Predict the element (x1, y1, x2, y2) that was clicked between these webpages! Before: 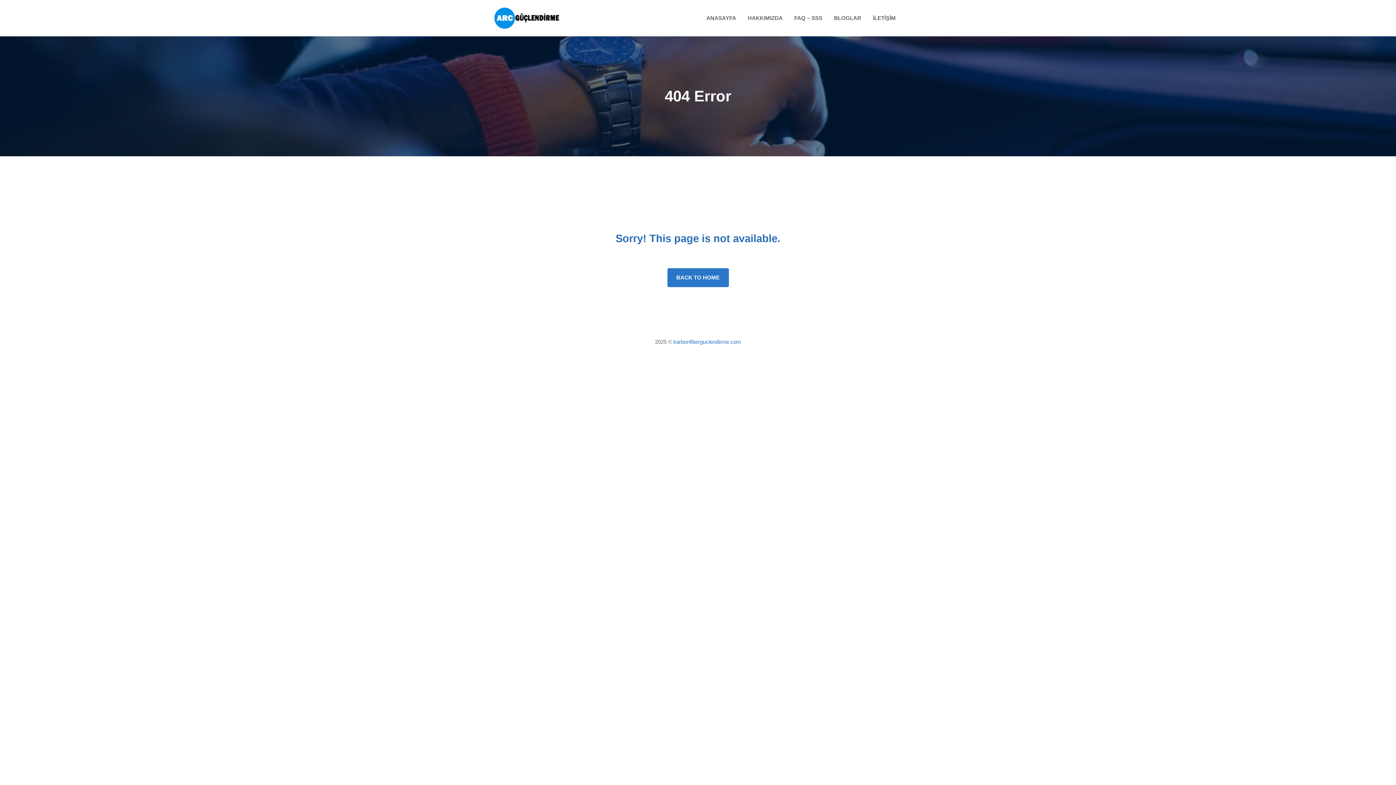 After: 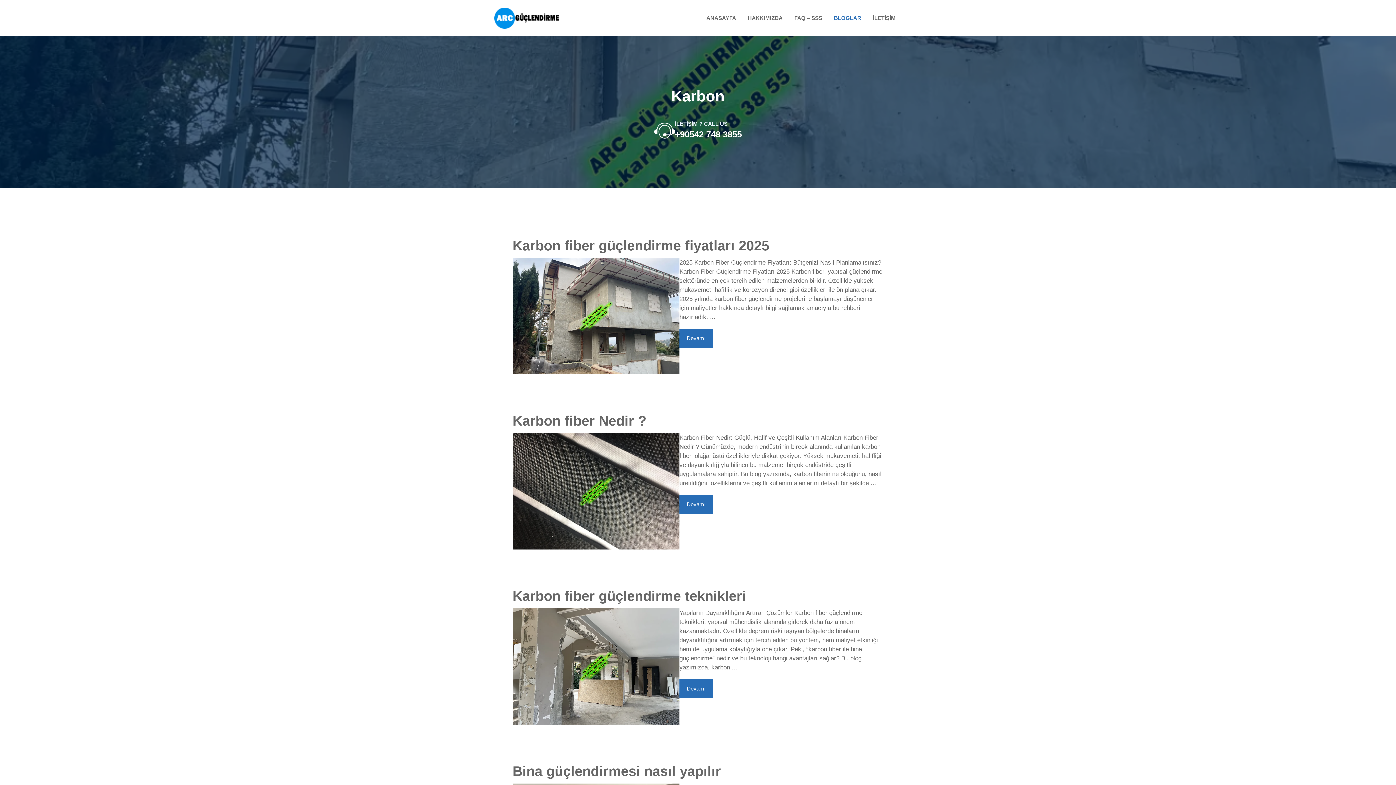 Action: label: BLOGLAR bbox: (828, 7, 867, 29)